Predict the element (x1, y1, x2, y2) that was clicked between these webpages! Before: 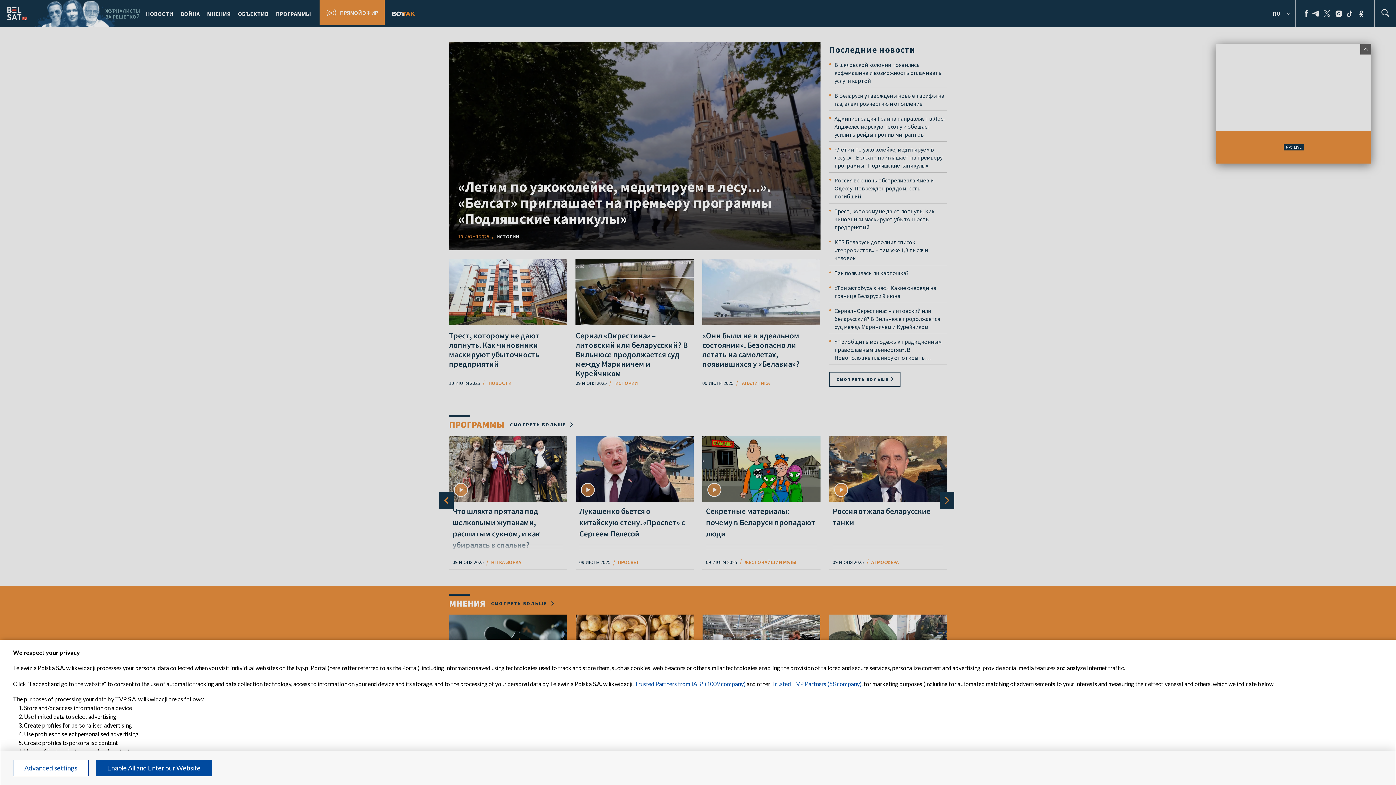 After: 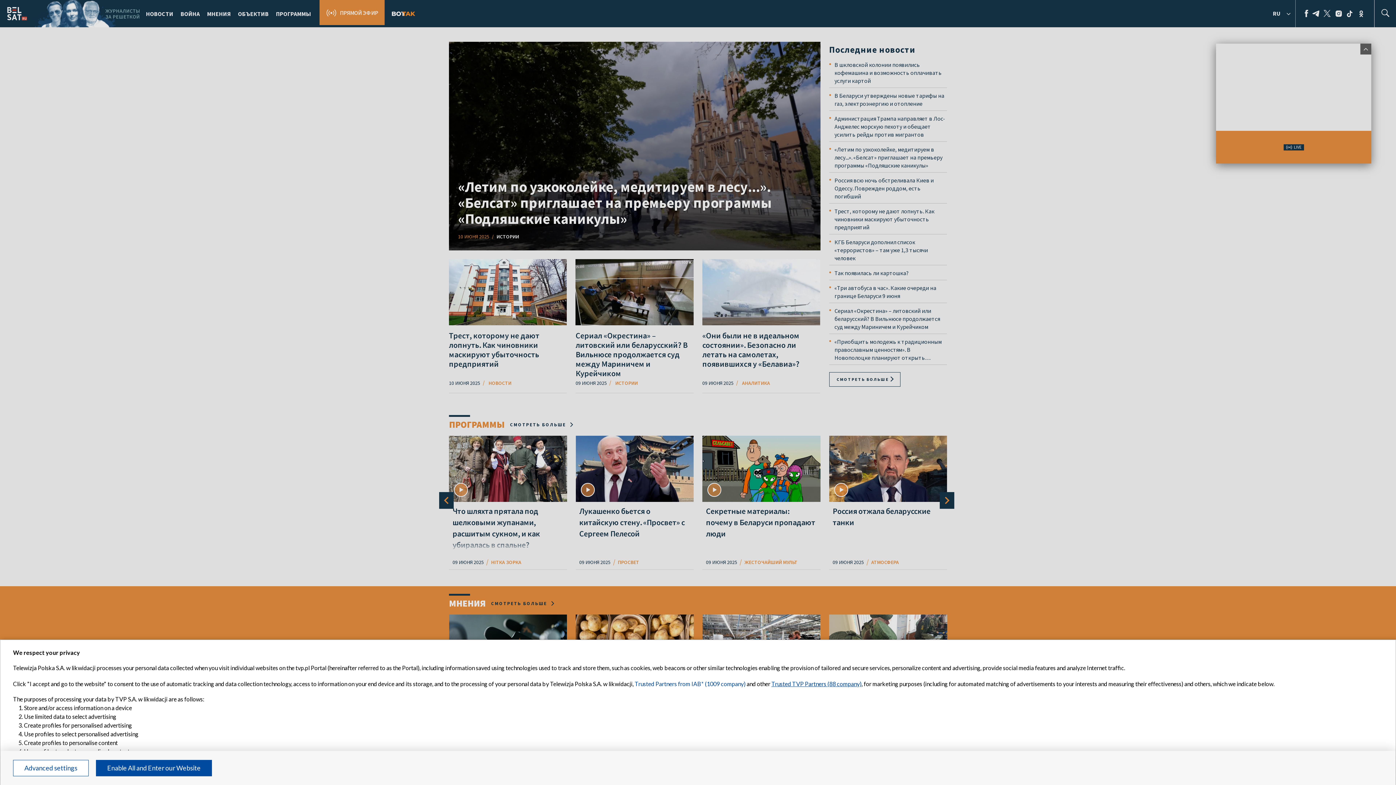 Action: label: Trusted TVP Partners (88 company) bbox: (771, 680, 861, 687)